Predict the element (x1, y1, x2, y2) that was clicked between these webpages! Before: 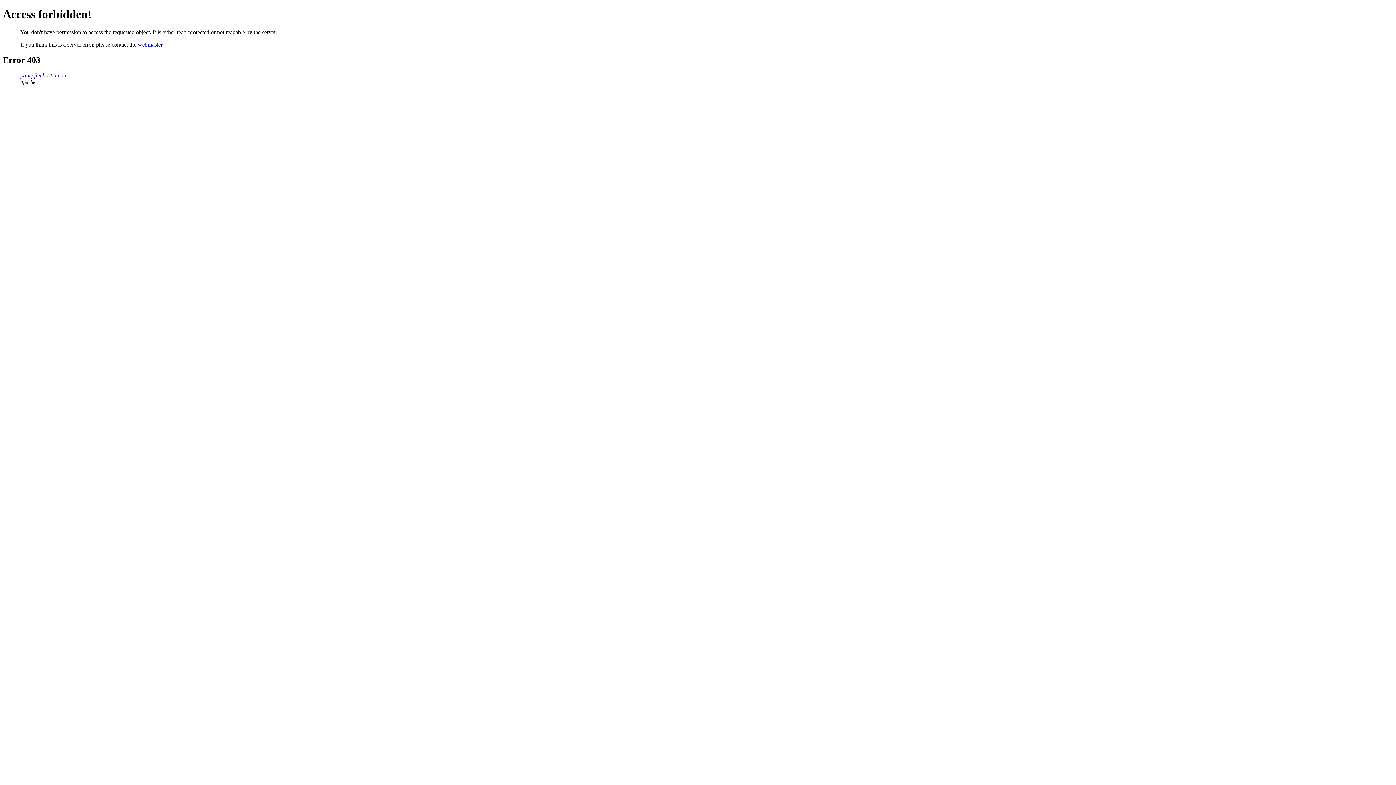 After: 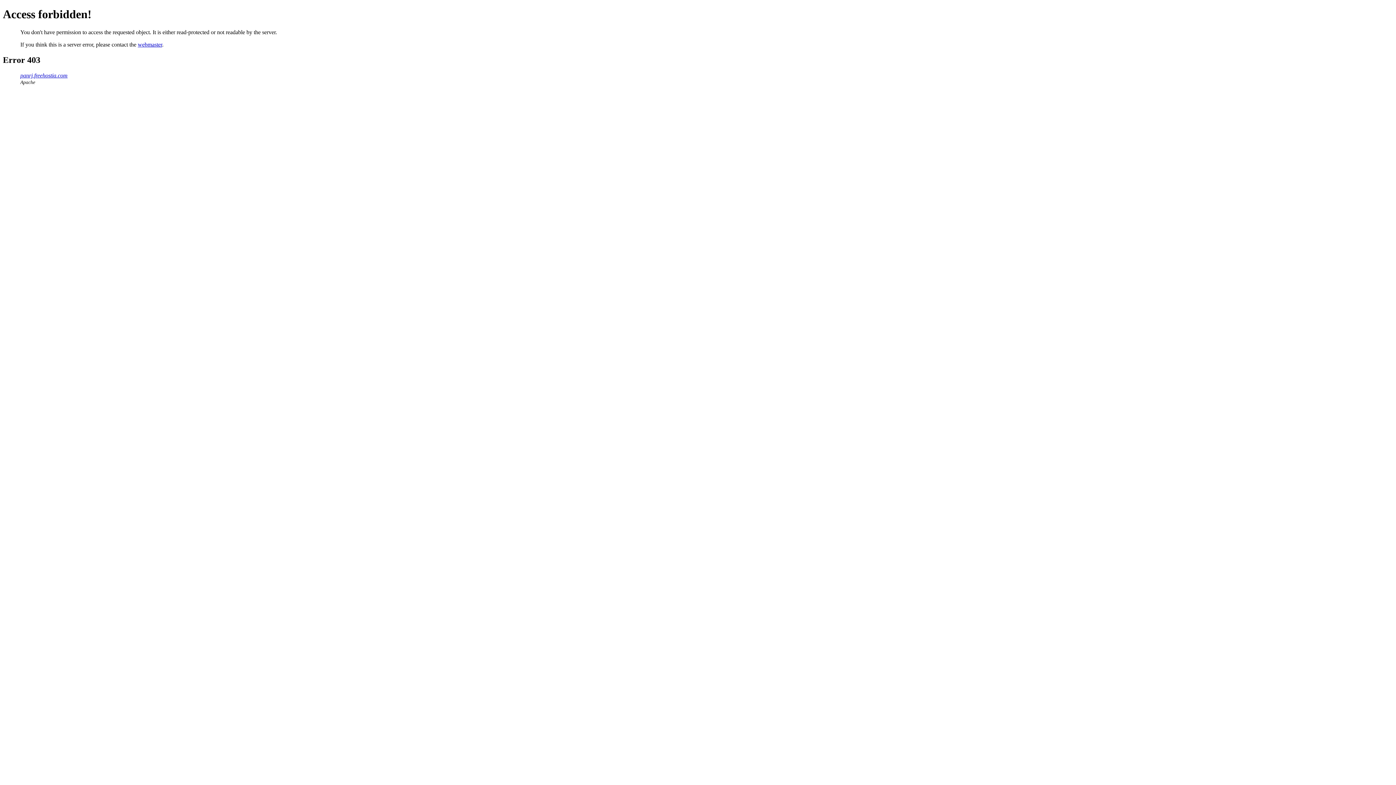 Action: label: webmaster bbox: (137, 41, 162, 47)